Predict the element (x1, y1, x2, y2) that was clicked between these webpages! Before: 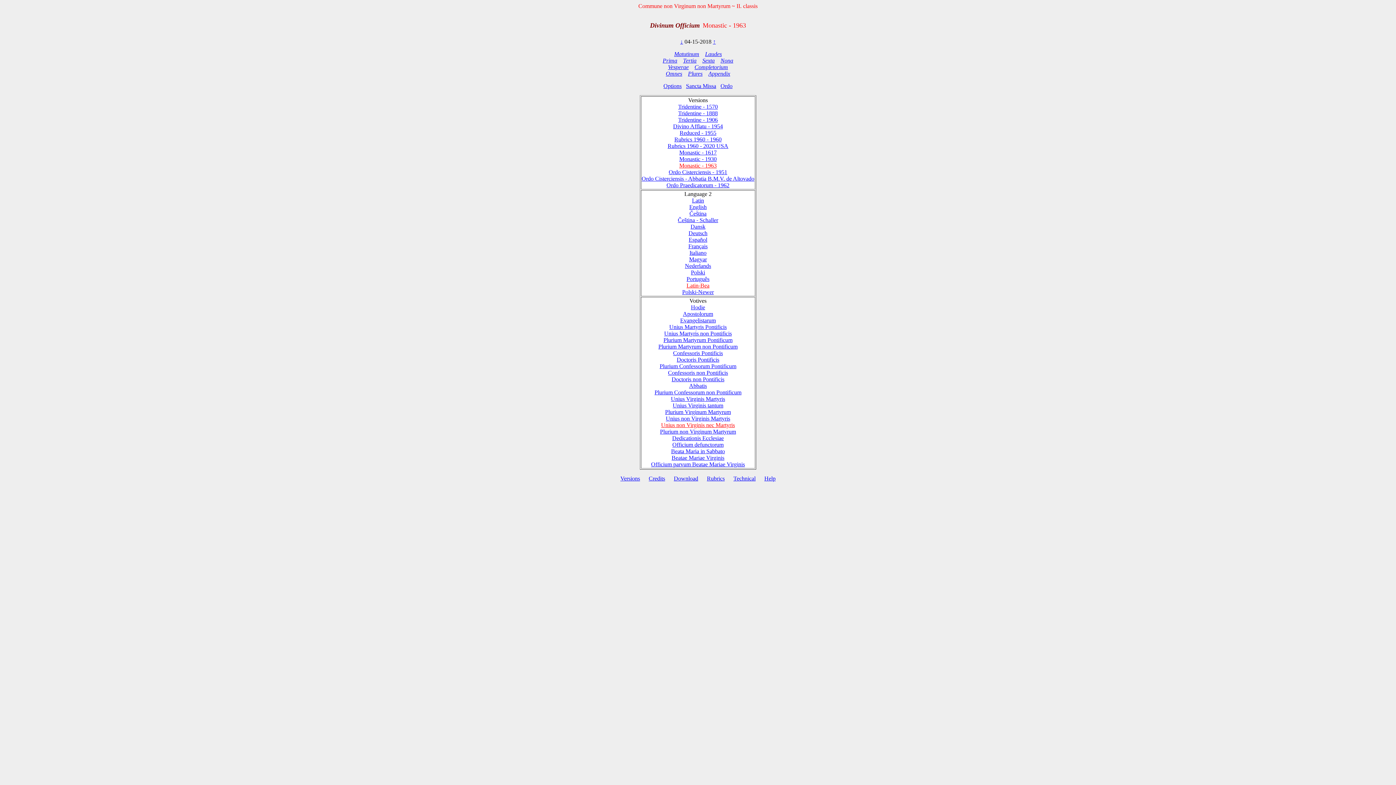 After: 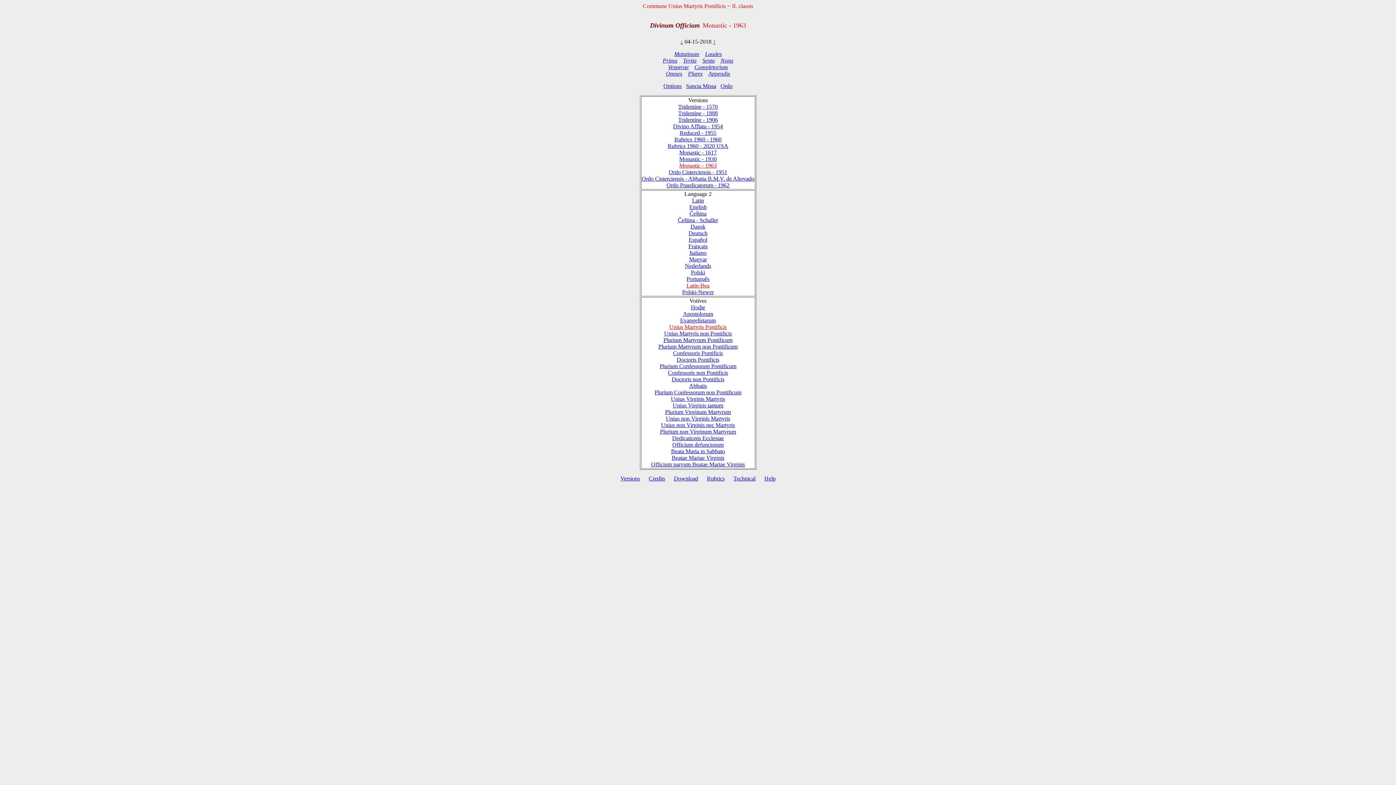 Action: label: Unius Martyris Pontificis bbox: (669, 323, 726, 330)